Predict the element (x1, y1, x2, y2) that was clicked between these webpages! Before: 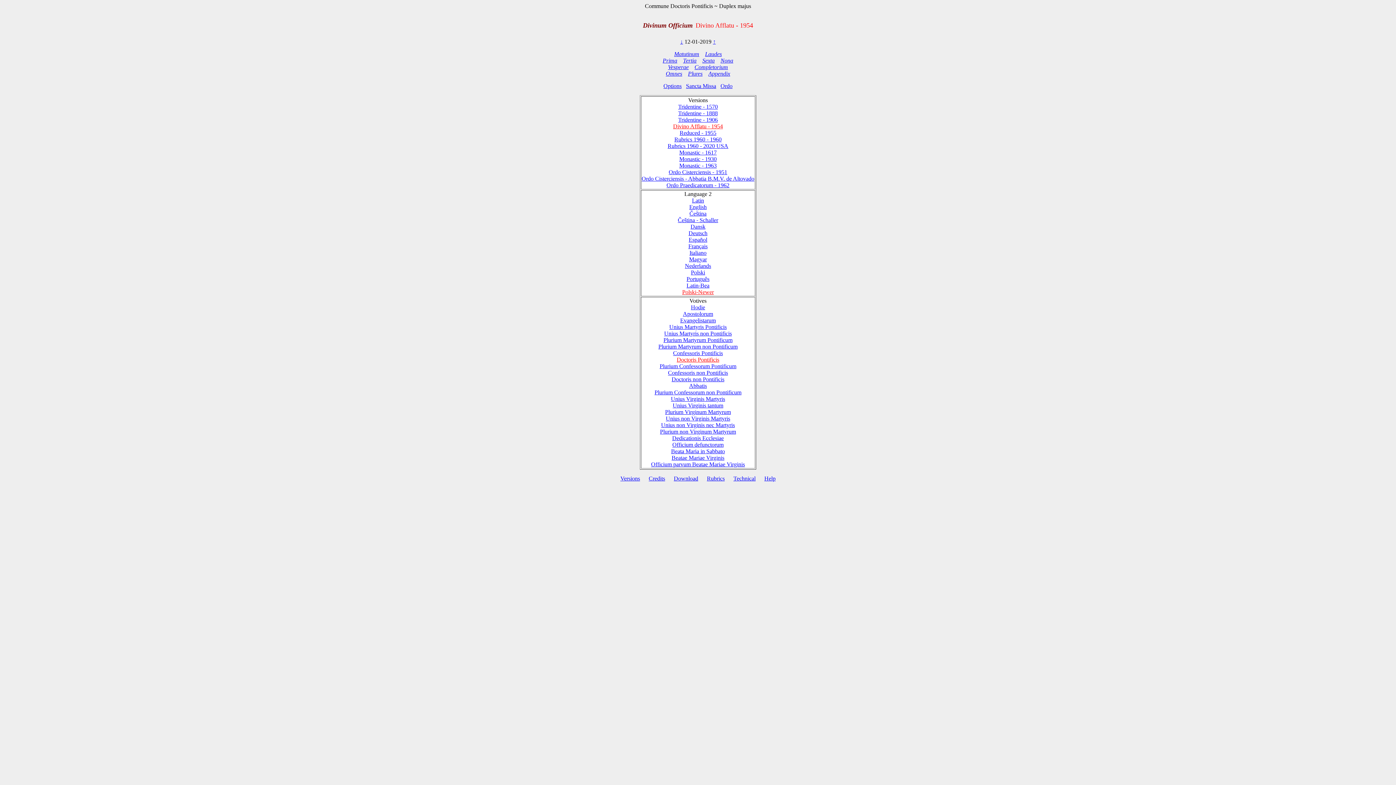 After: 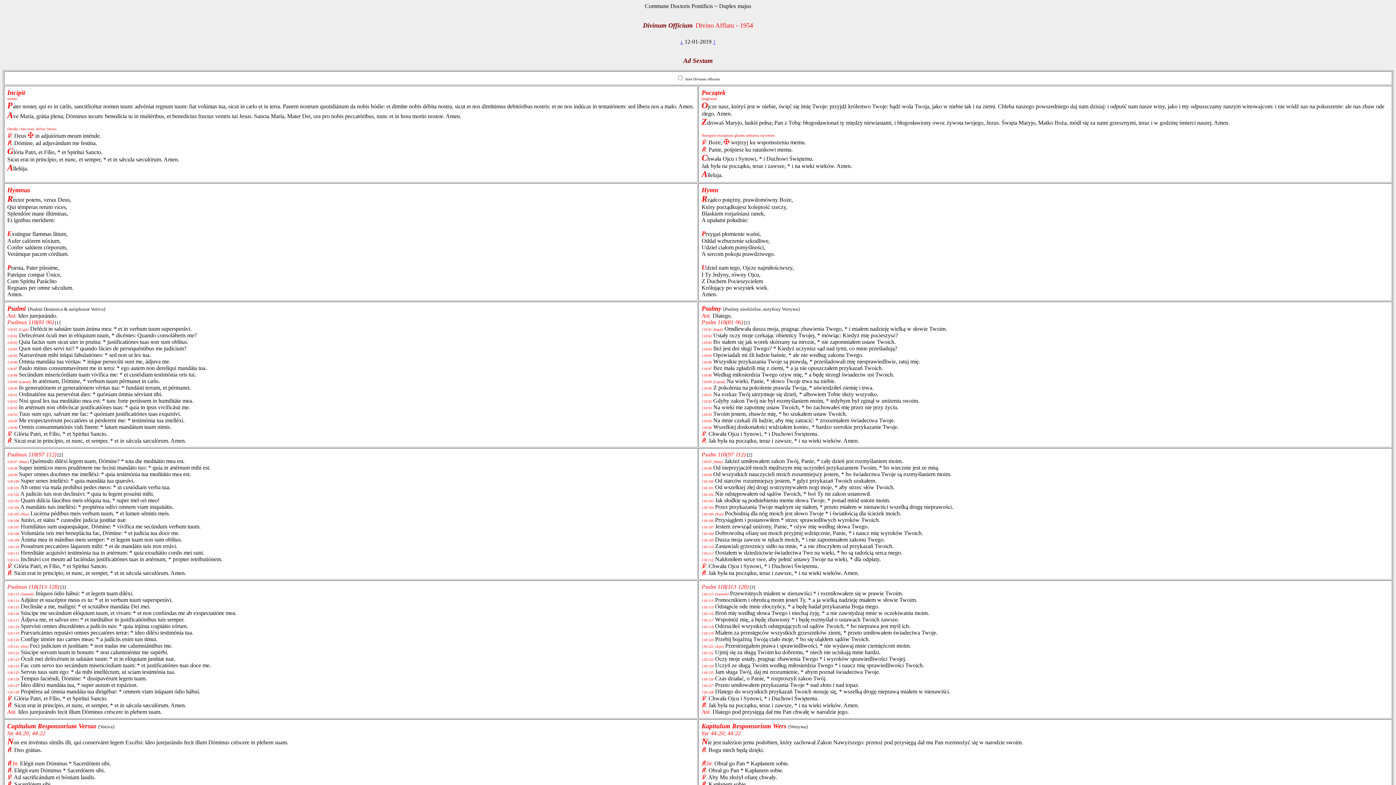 Action: label: Sexta bbox: (702, 57, 714, 63)